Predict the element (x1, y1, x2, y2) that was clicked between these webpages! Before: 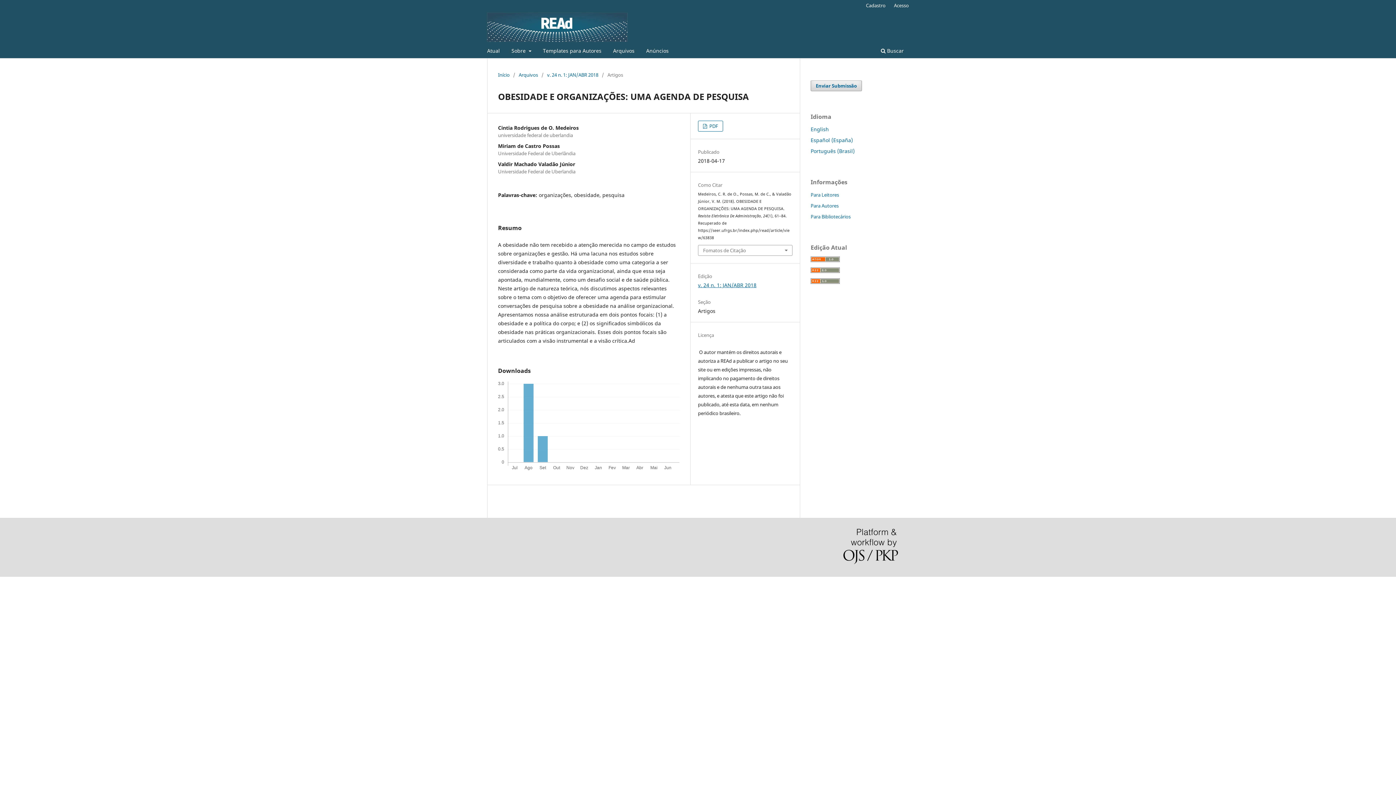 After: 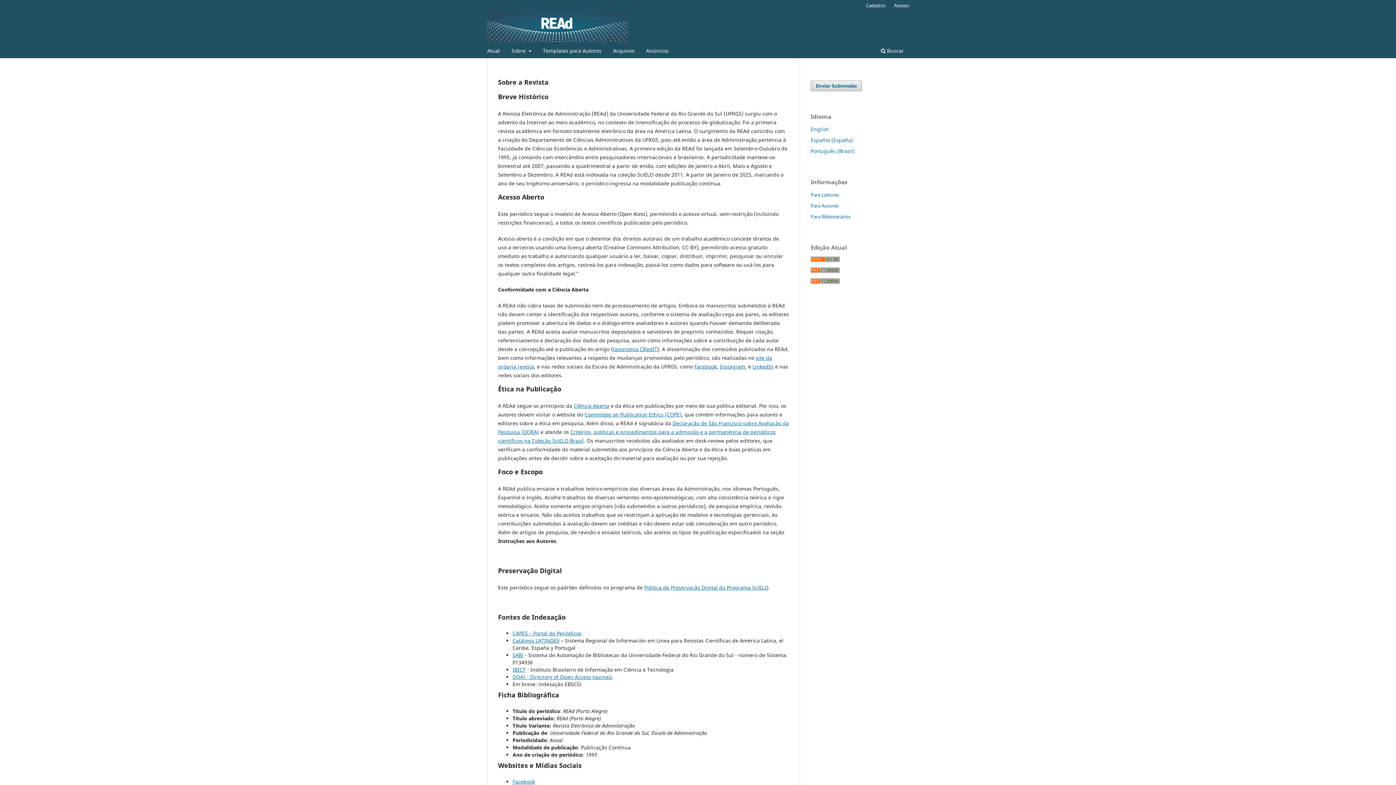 Action: bbox: (498, 71, 509, 78) label: Início